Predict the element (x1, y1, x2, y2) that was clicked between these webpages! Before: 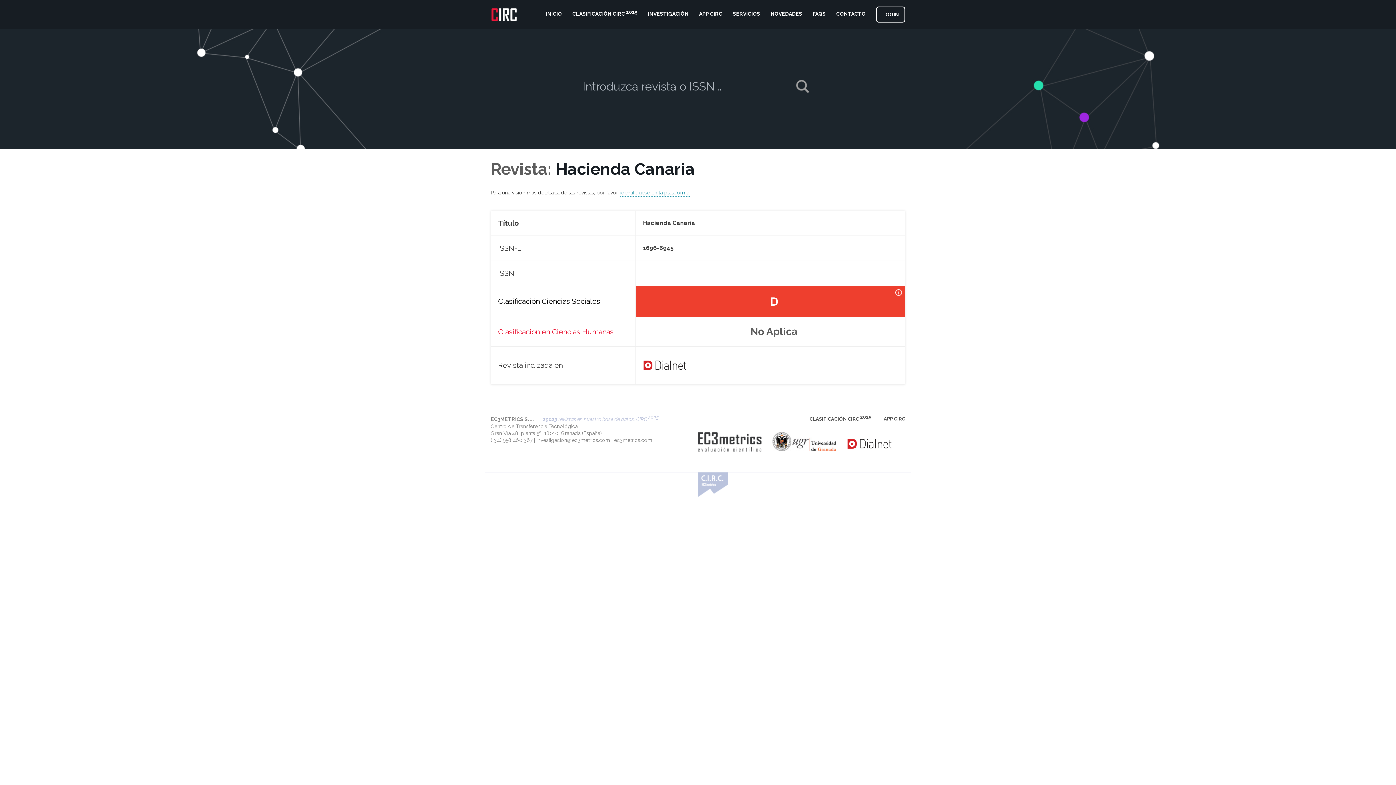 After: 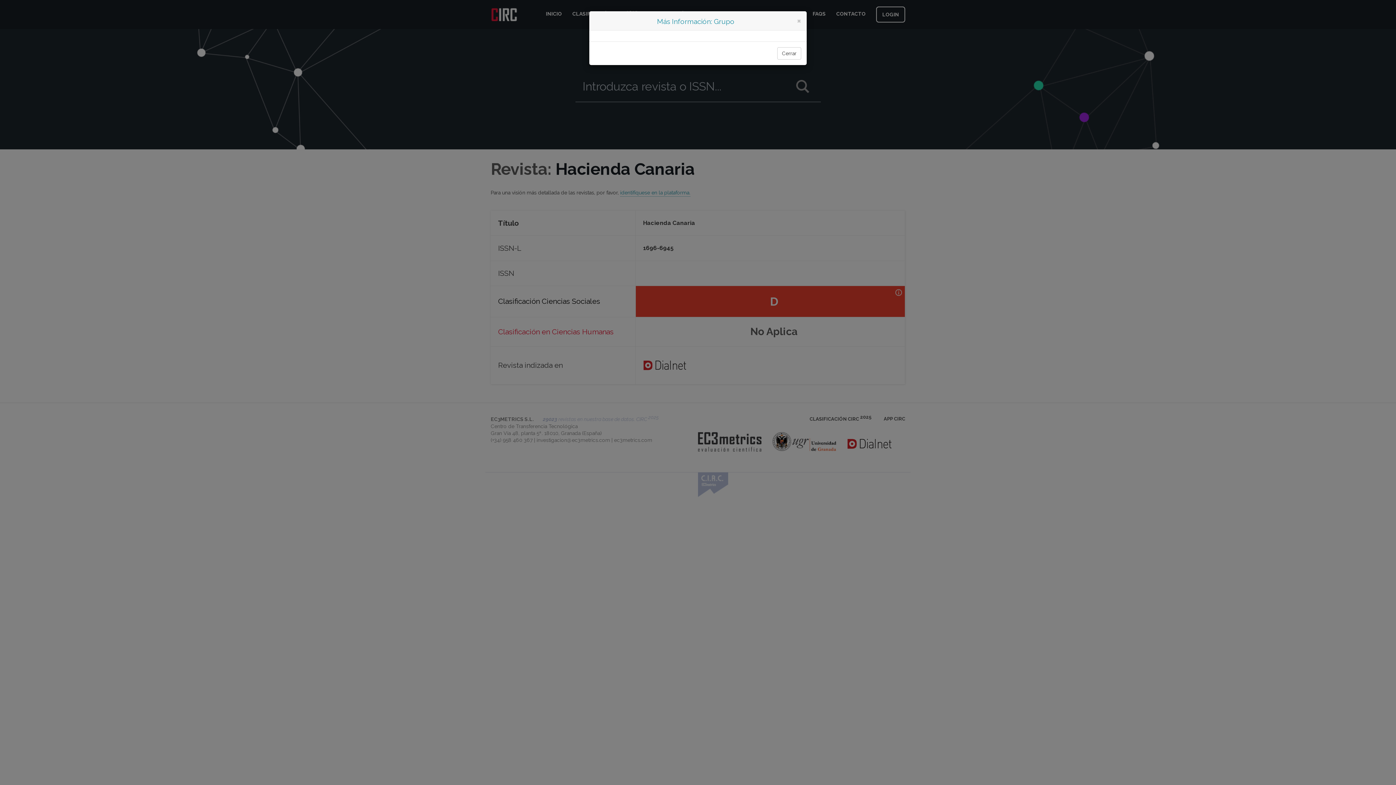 Action: bbox: (895, 320, 902, 327)